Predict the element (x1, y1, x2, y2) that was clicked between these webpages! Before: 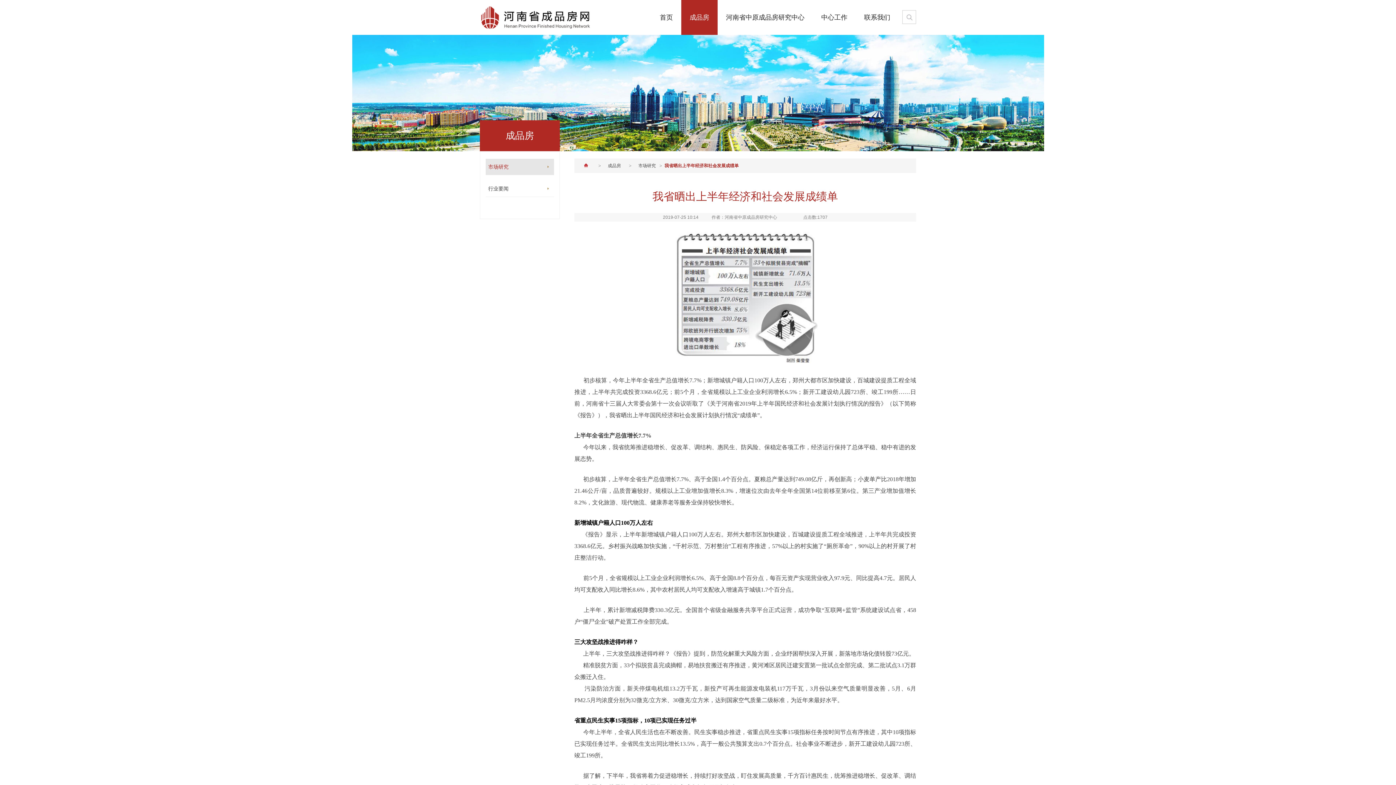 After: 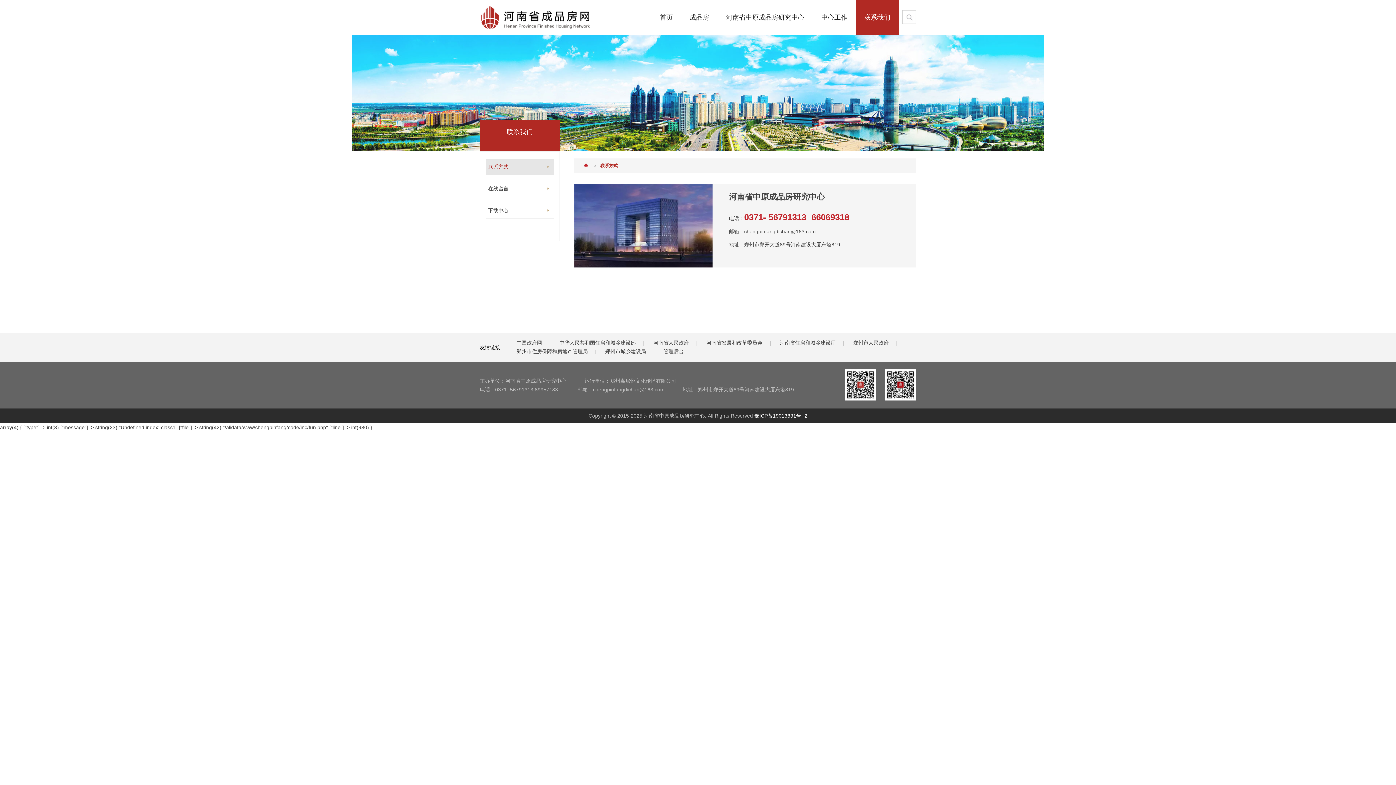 Action: bbox: (856, 0, 898, 34) label: 联系我们